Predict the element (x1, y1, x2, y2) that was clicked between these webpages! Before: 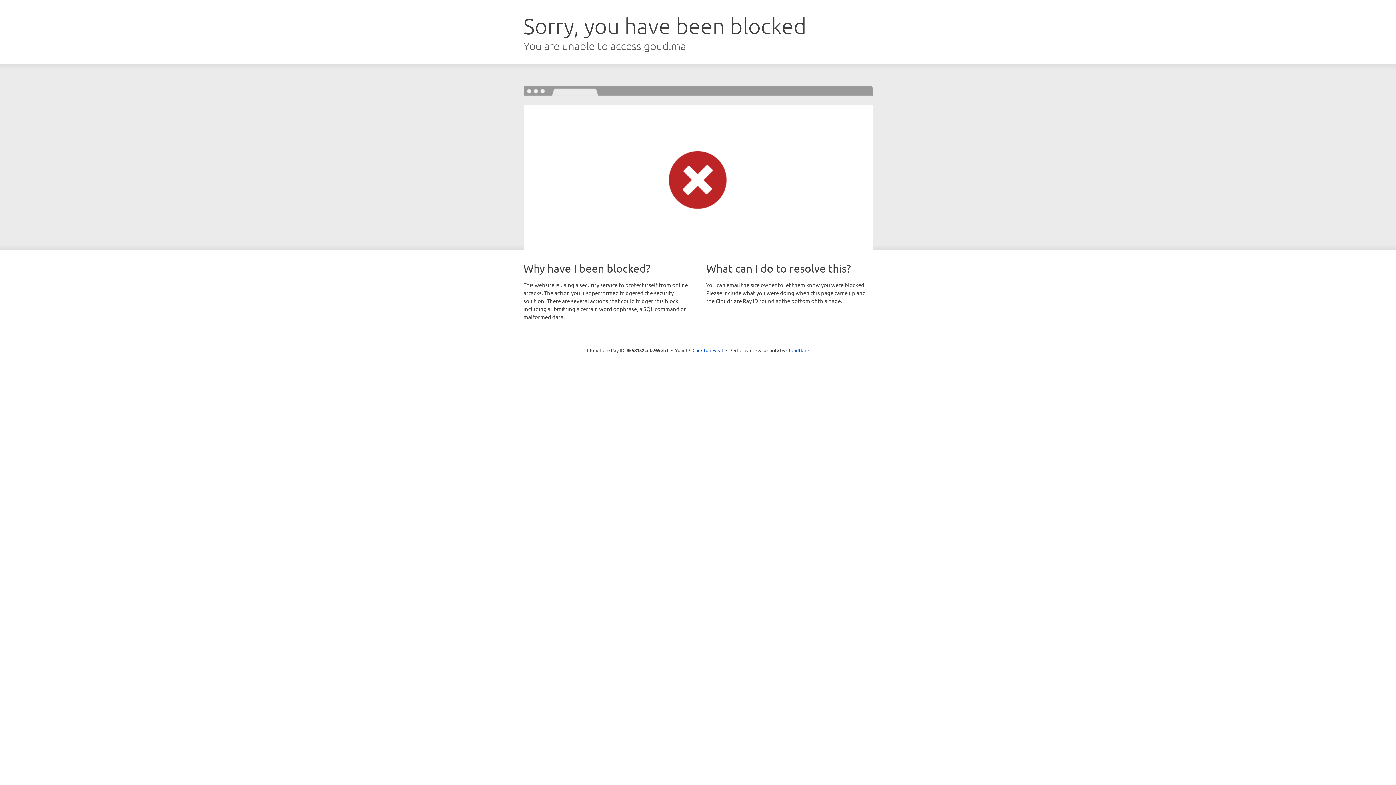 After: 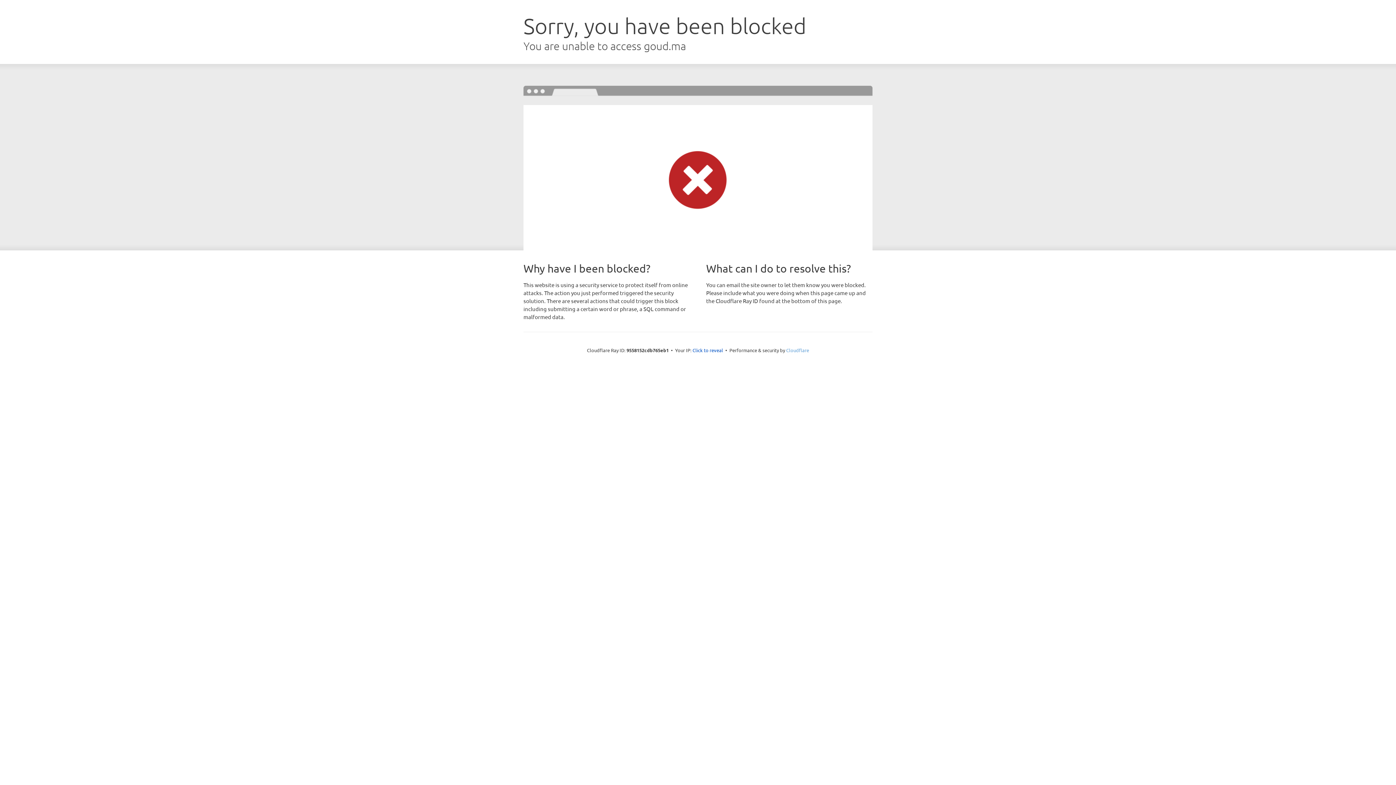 Action: bbox: (786, 347, 809, 353) label: Cloudflare